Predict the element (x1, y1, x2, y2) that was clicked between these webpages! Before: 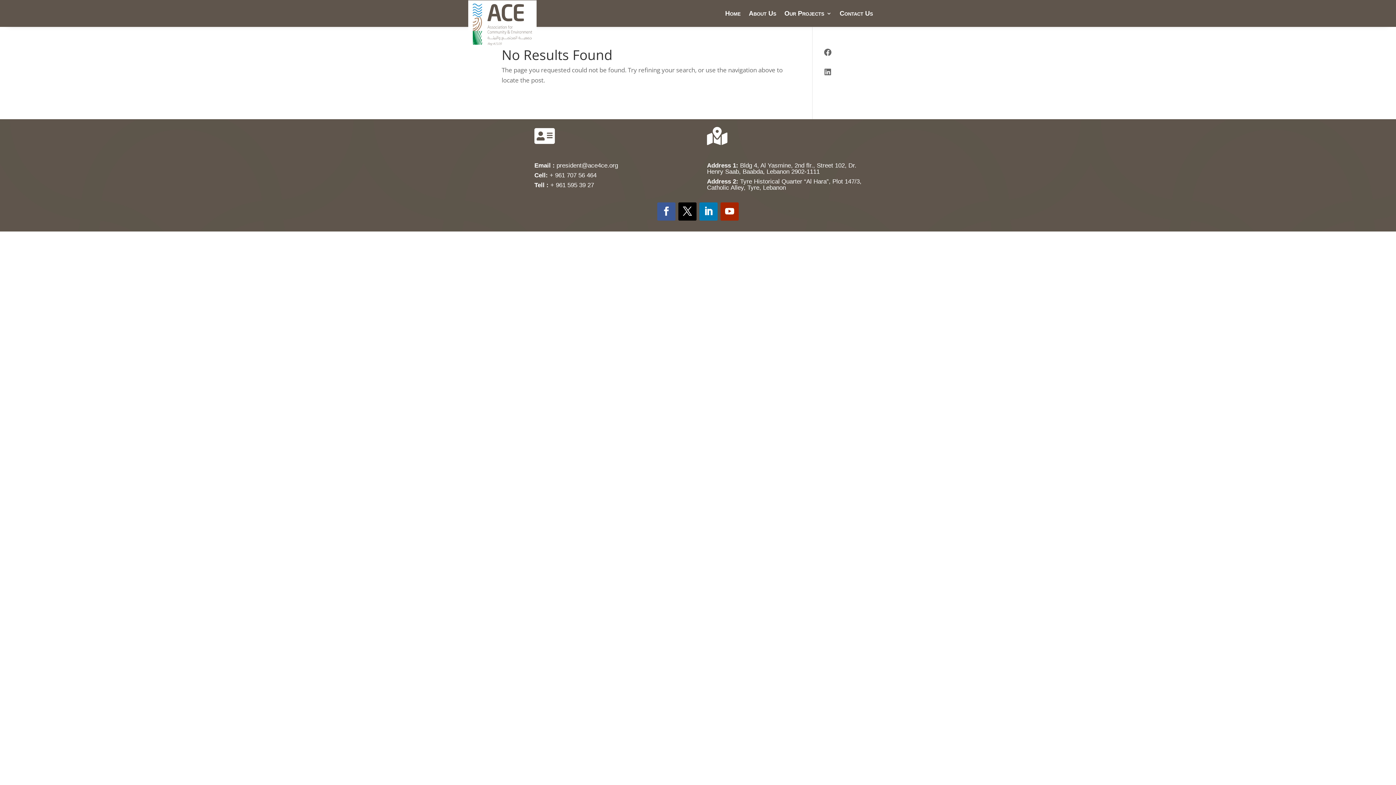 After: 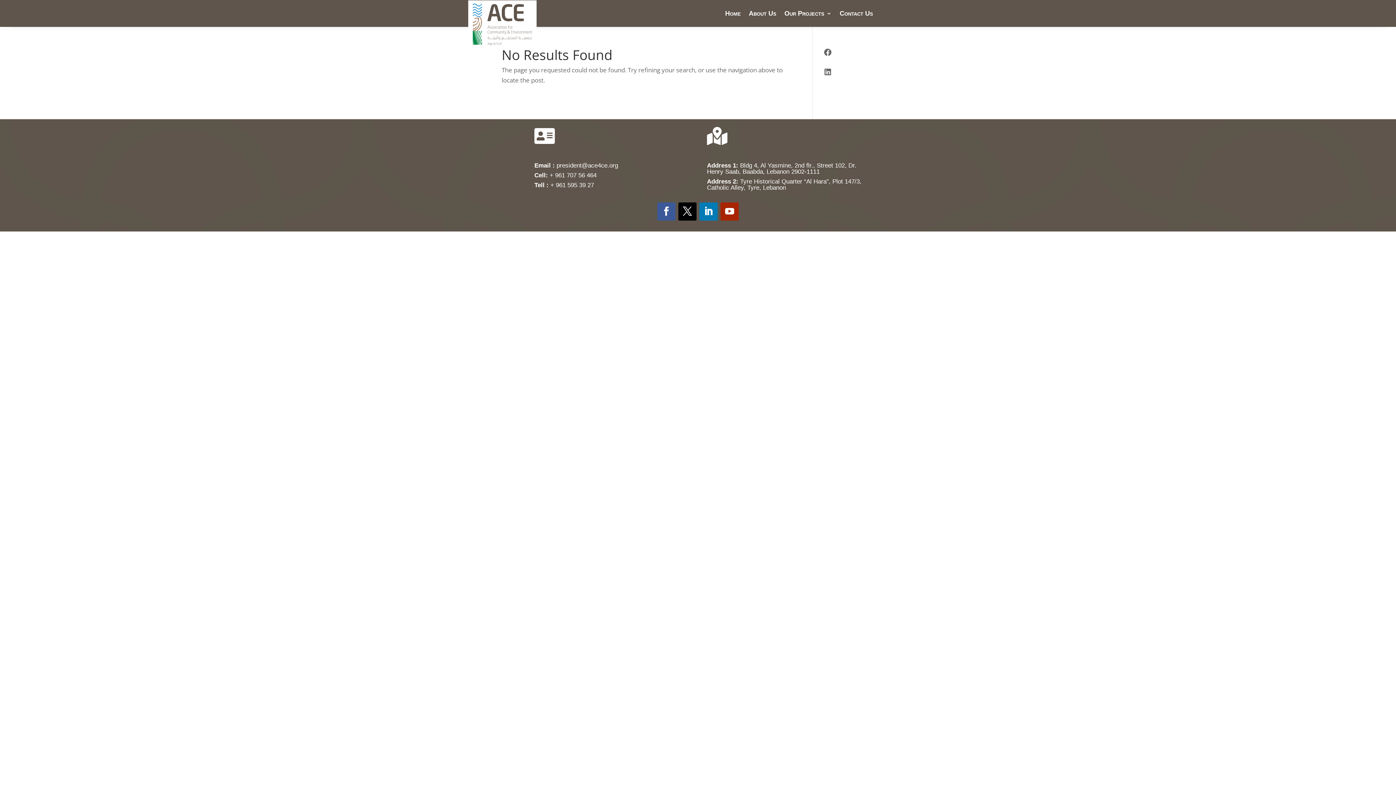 Action: bbox: (678, 202, 696, 220)